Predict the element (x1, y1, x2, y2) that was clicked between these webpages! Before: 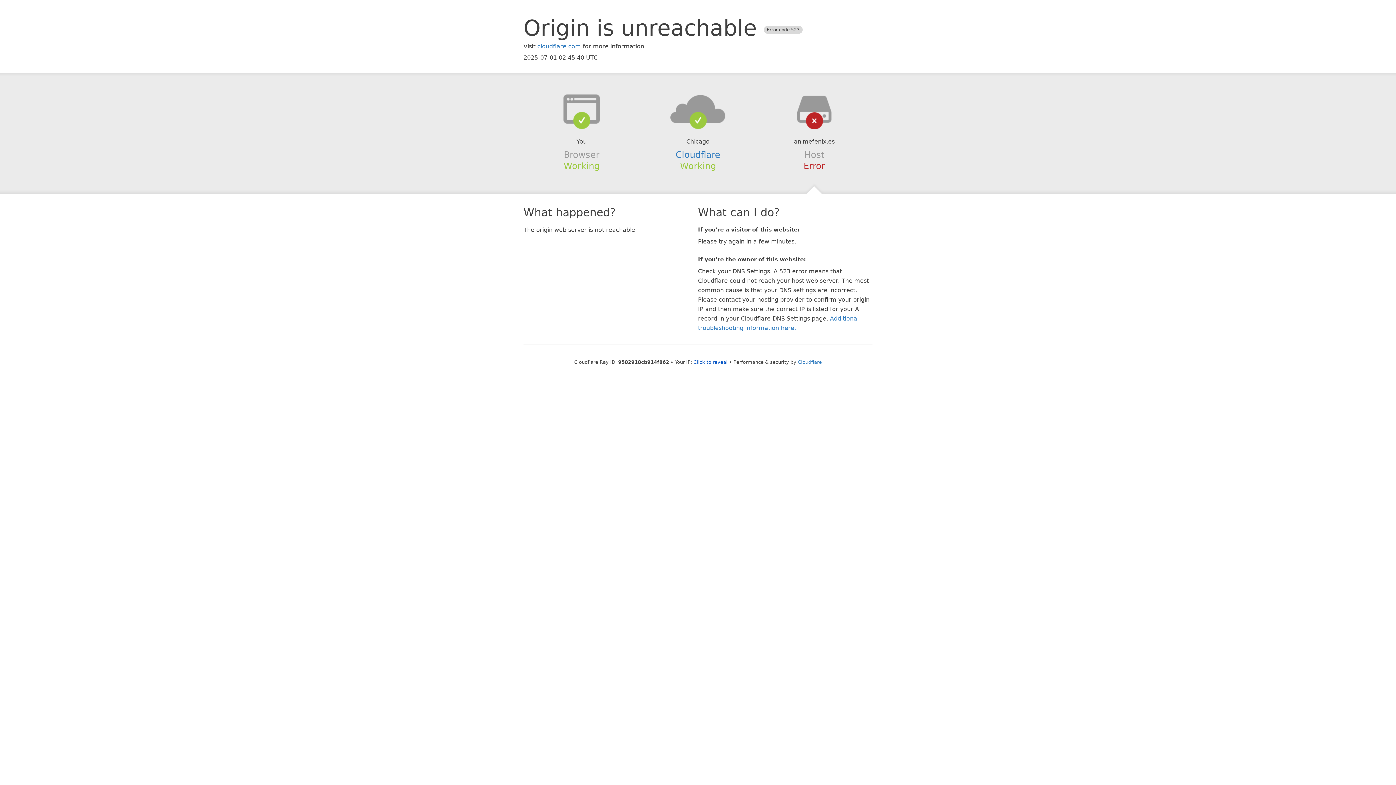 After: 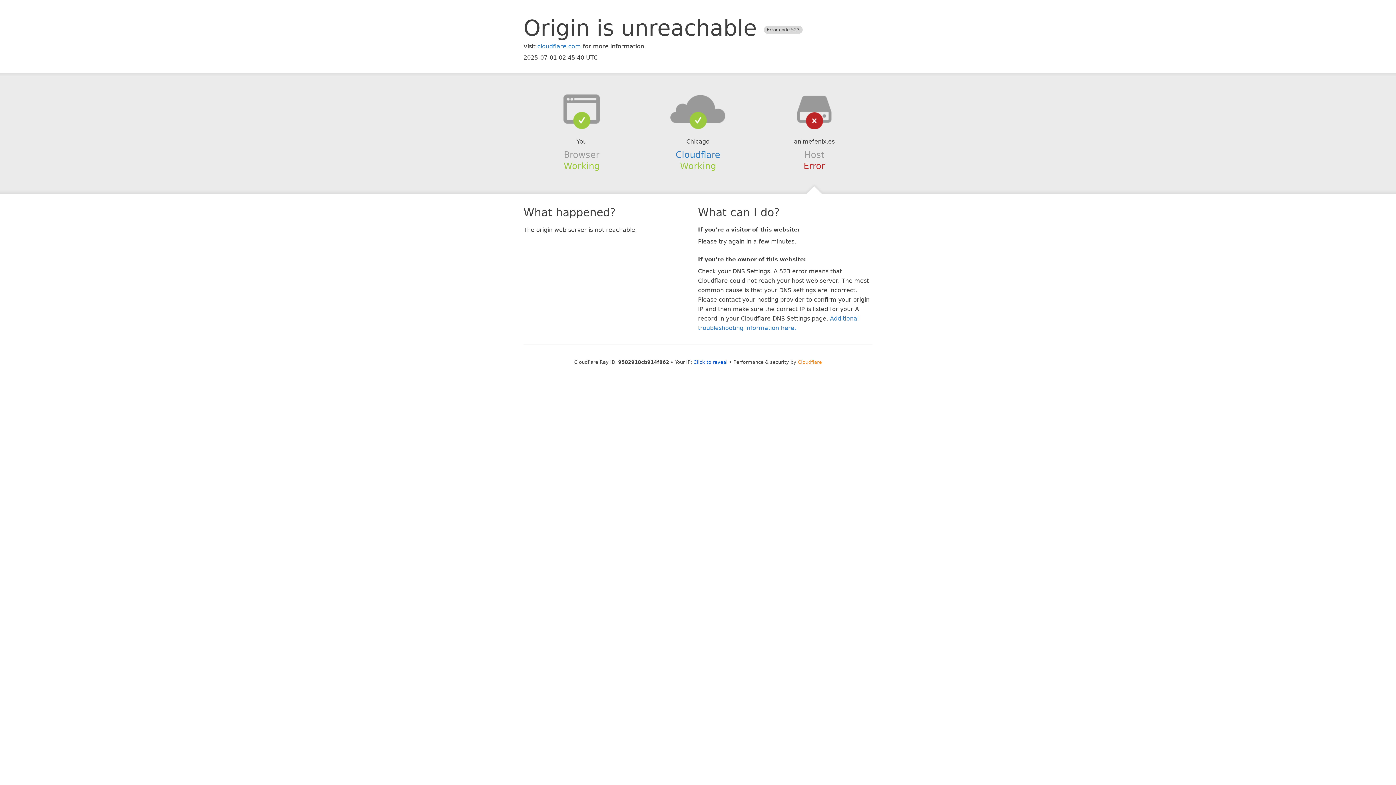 Action: label: Cloudflare bbox: (798, 359, 822, 364)